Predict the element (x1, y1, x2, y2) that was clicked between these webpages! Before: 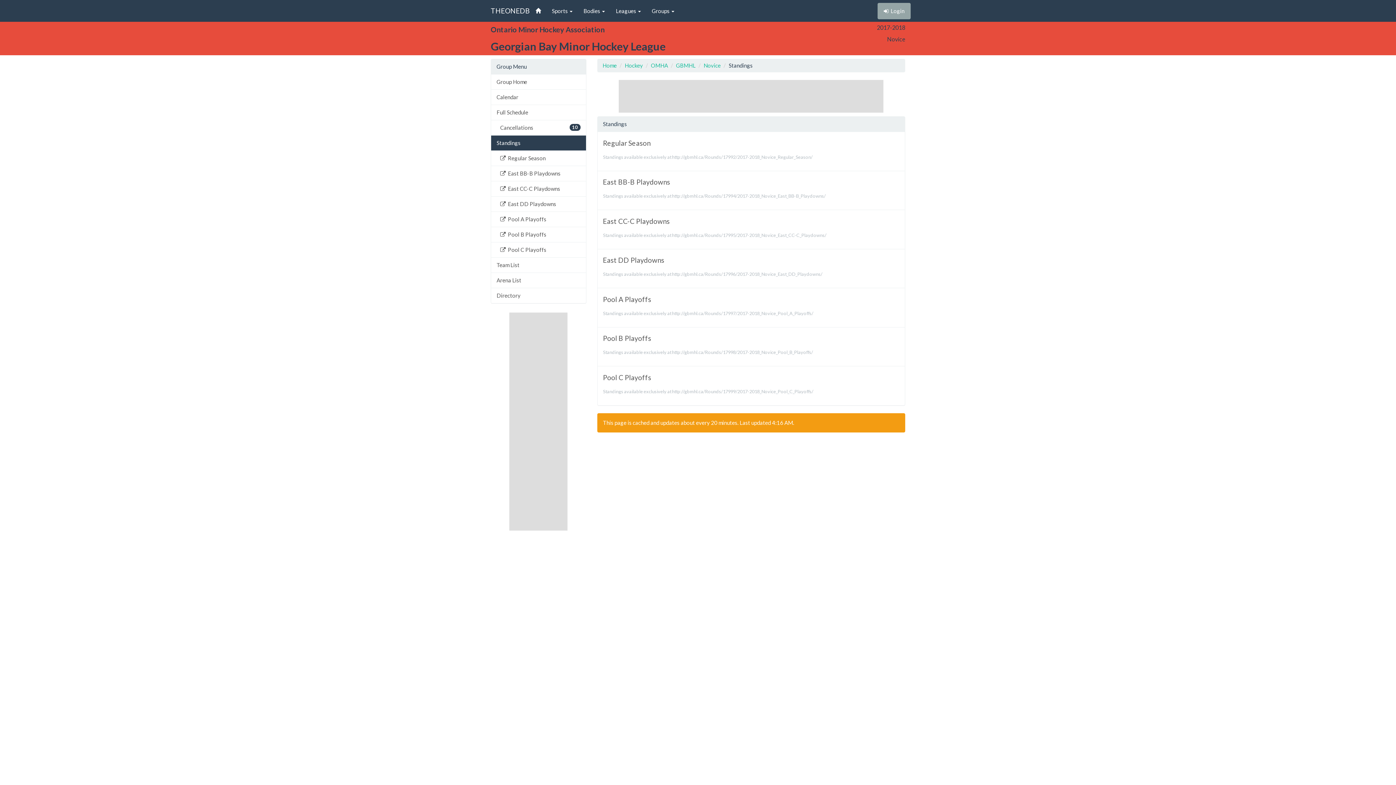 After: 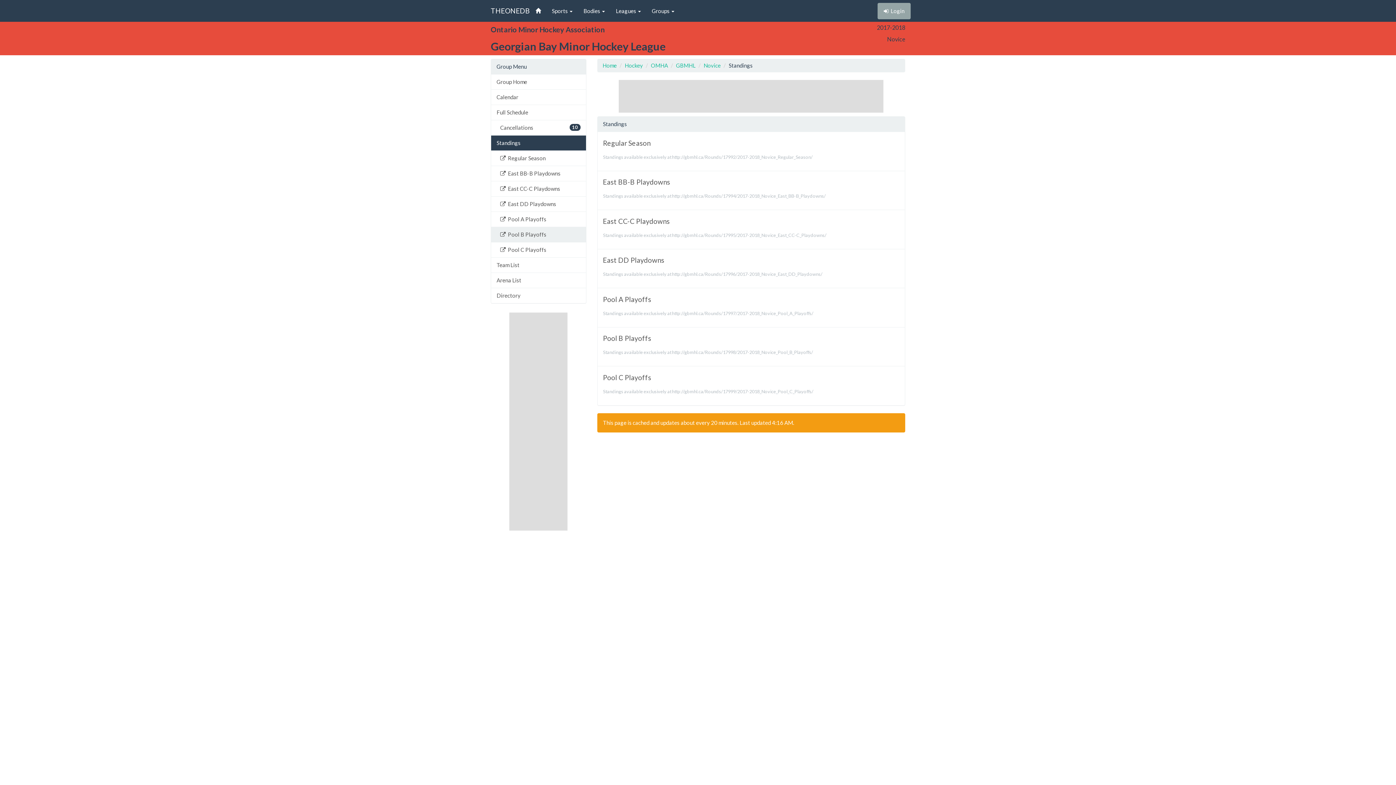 Action: bbox: (491, 226, 586, 242) label:   Pool B Playoffs